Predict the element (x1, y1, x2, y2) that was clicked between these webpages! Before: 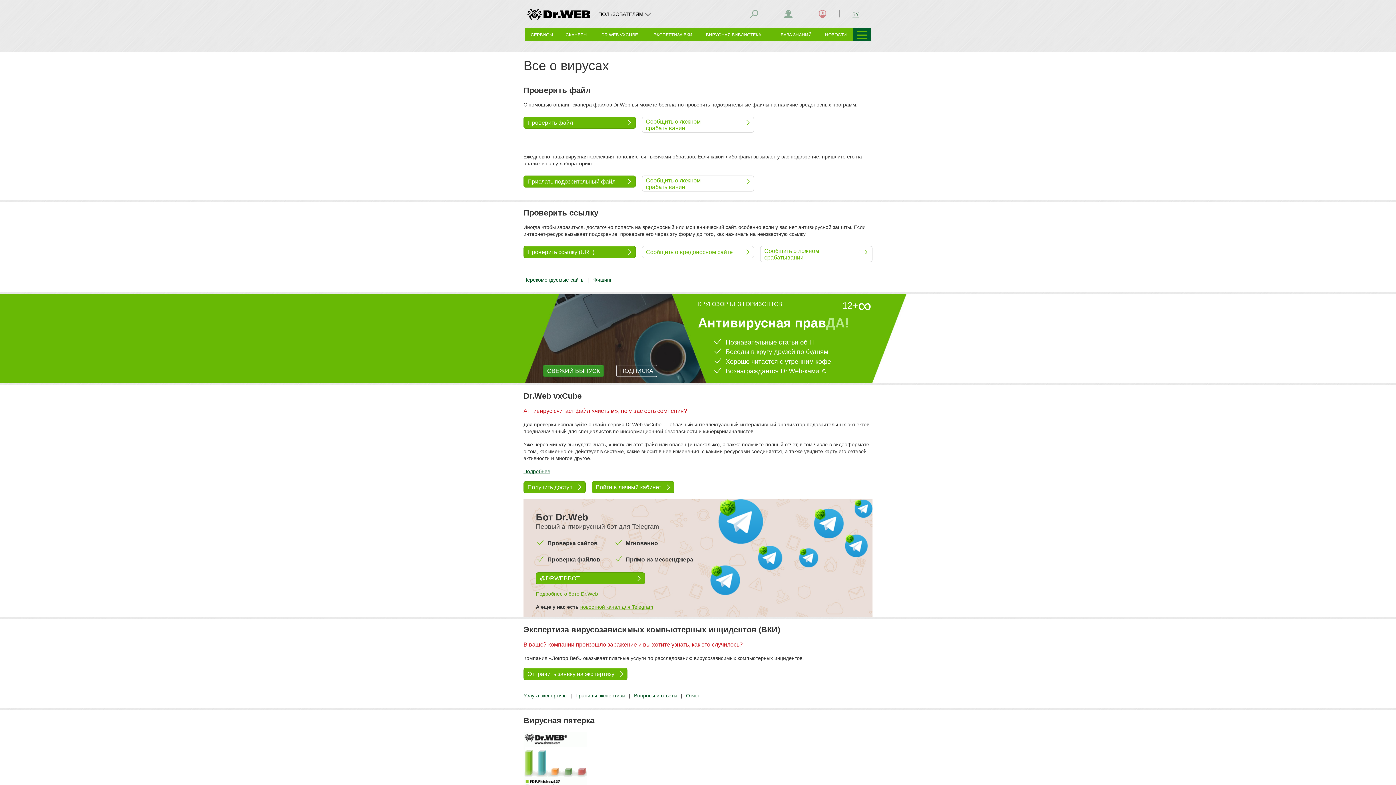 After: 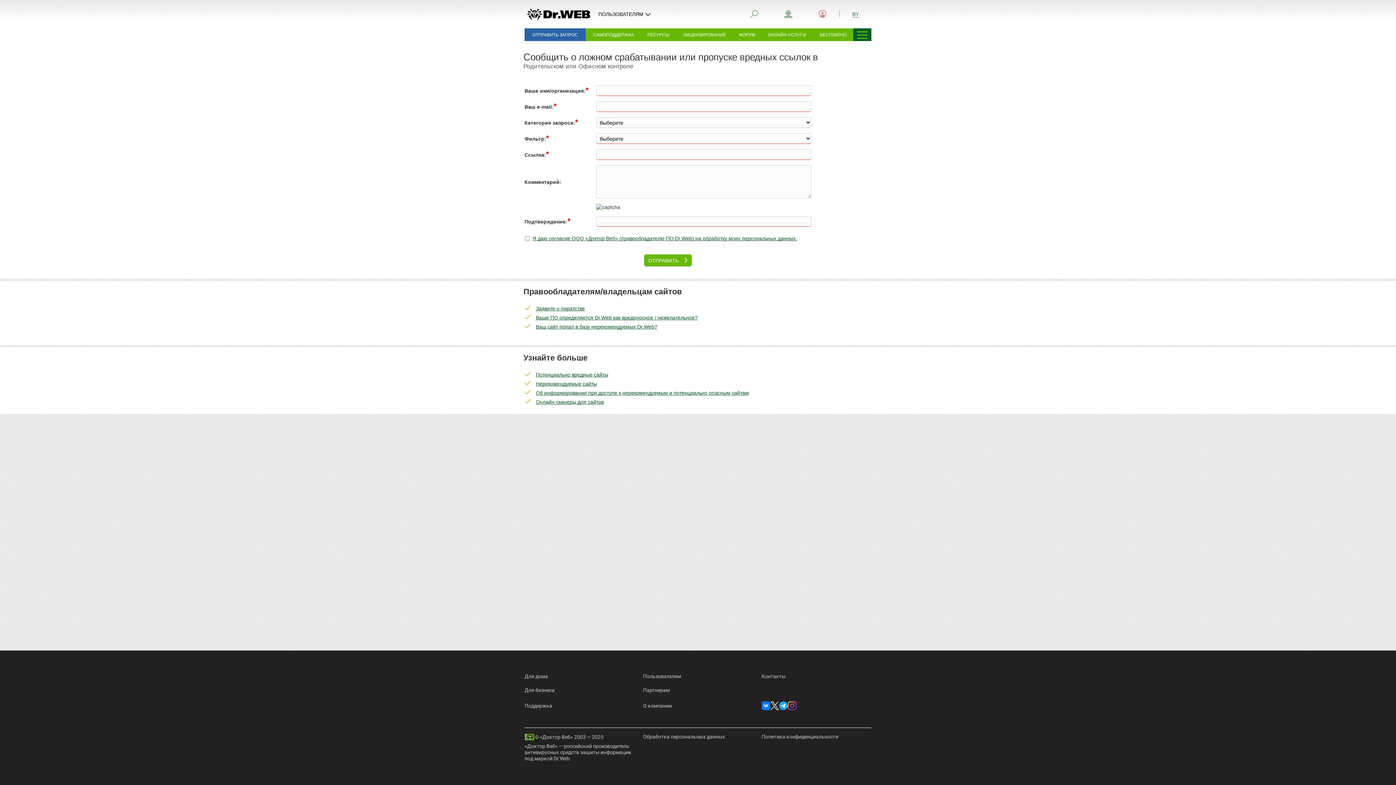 Action: label: Сообщить о вредоносном сайте	 bbox: (642, 246, 754, 258)